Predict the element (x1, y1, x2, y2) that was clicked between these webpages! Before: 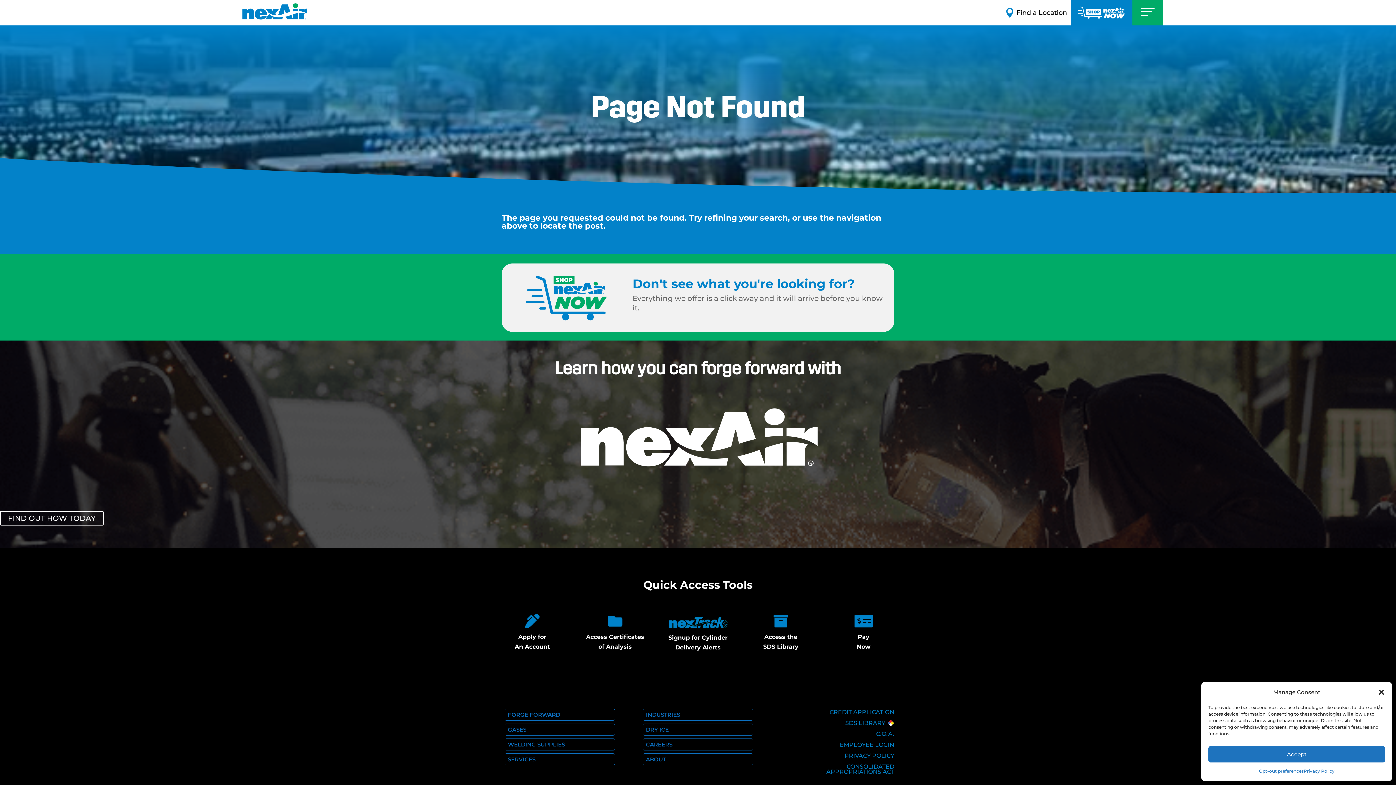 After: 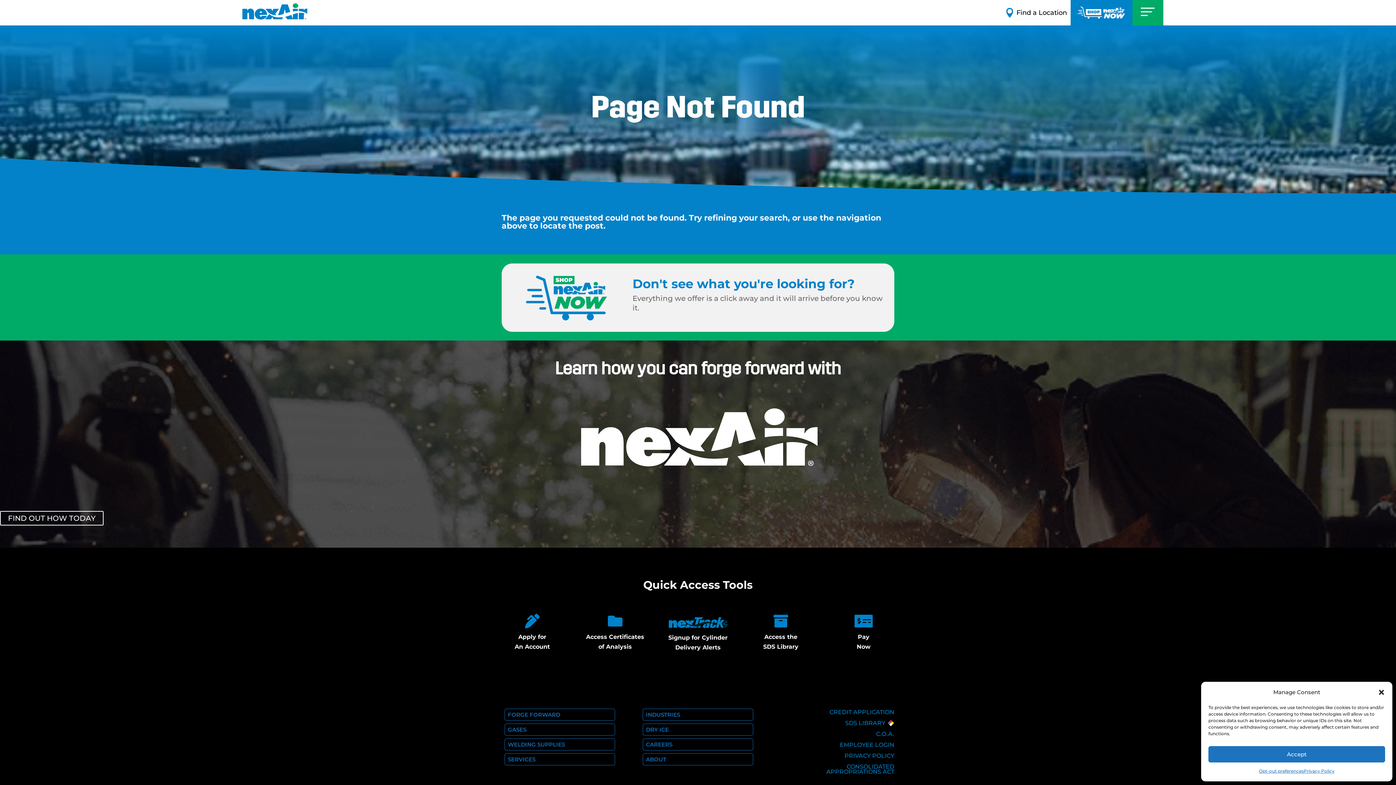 Action: label: SDS LIBRARY bbox: (845, 719, 894, 726)